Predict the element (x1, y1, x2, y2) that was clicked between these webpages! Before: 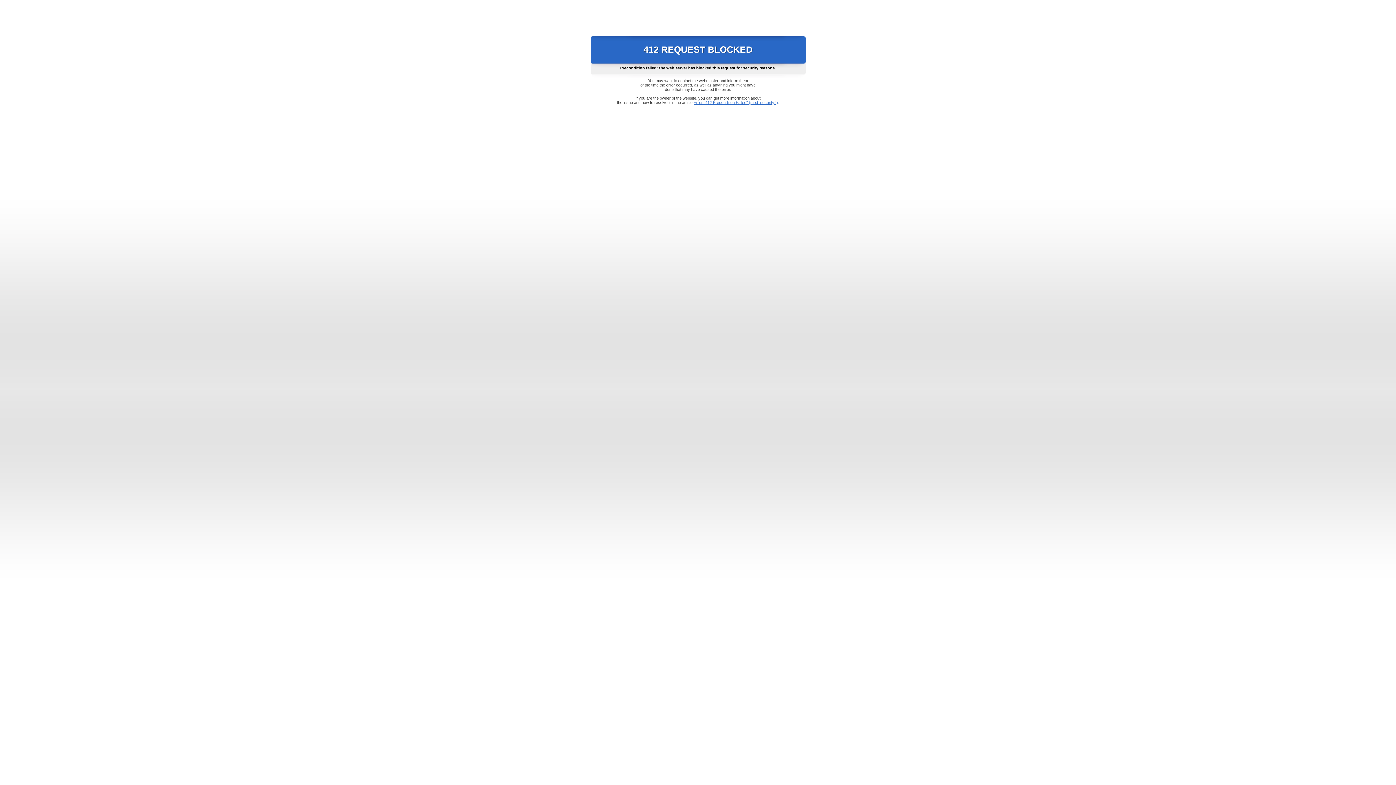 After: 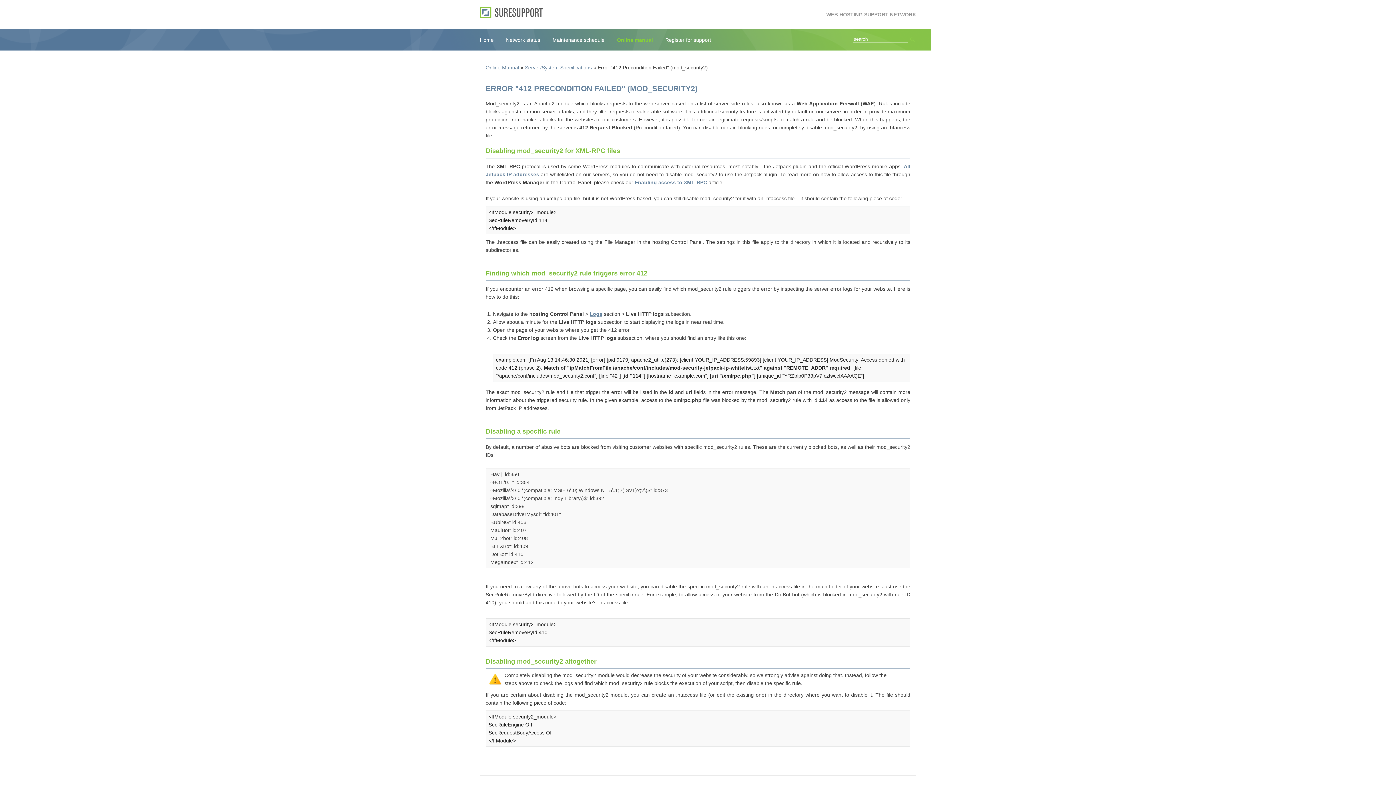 Action: label: Error "412 Precondition Failed" (mod_security2) bbox: (693, 100, 778, 104)